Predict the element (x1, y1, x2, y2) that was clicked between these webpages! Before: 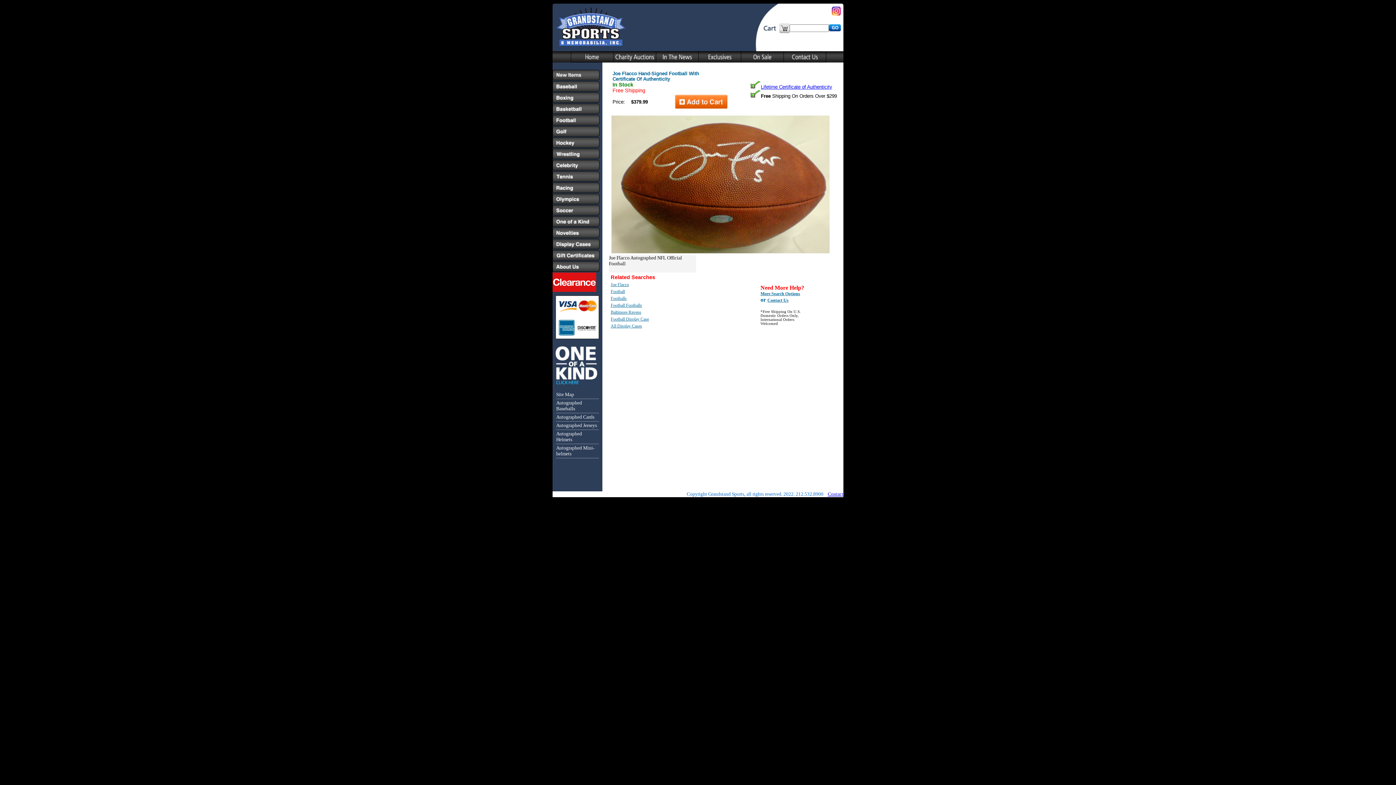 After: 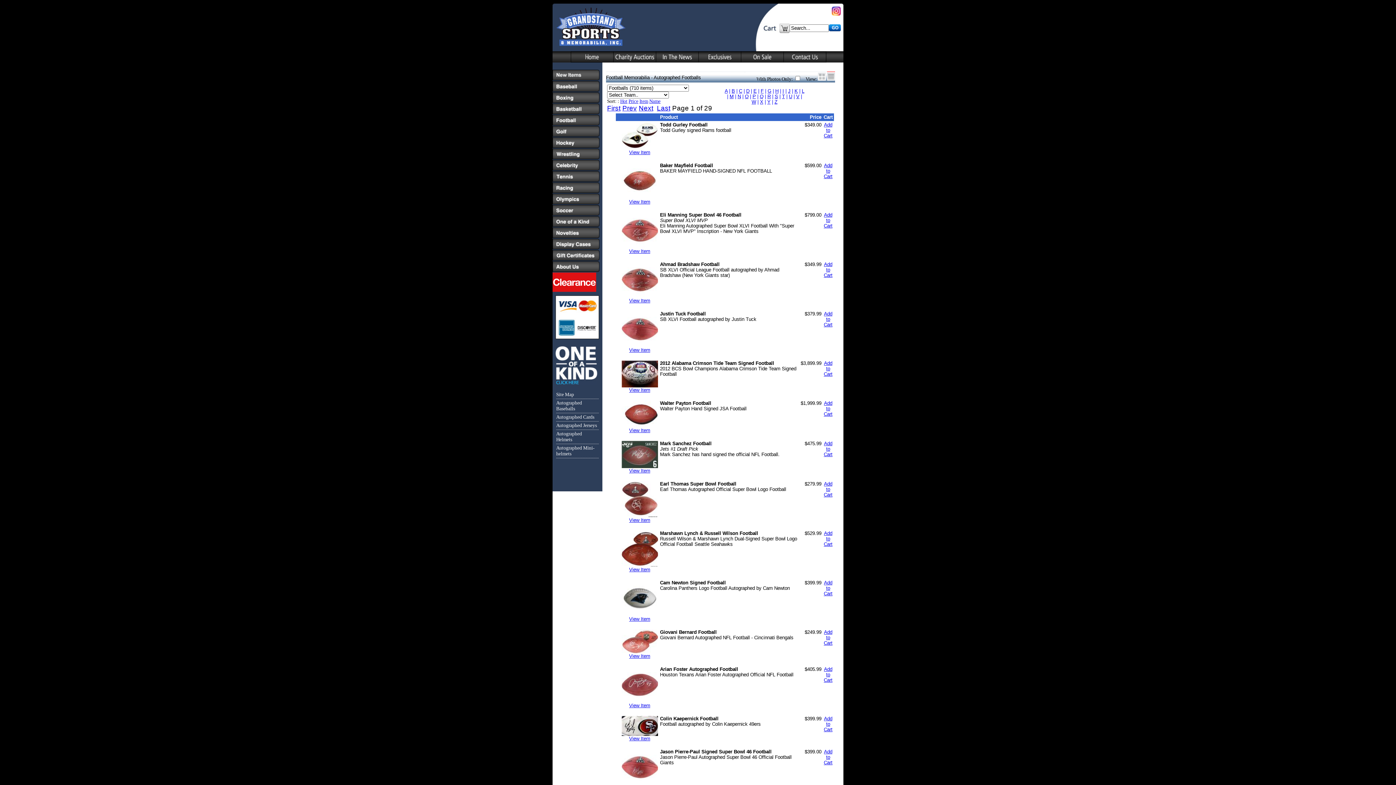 Action: label: Football Footballs bbox: (610, 303, 642, 308)